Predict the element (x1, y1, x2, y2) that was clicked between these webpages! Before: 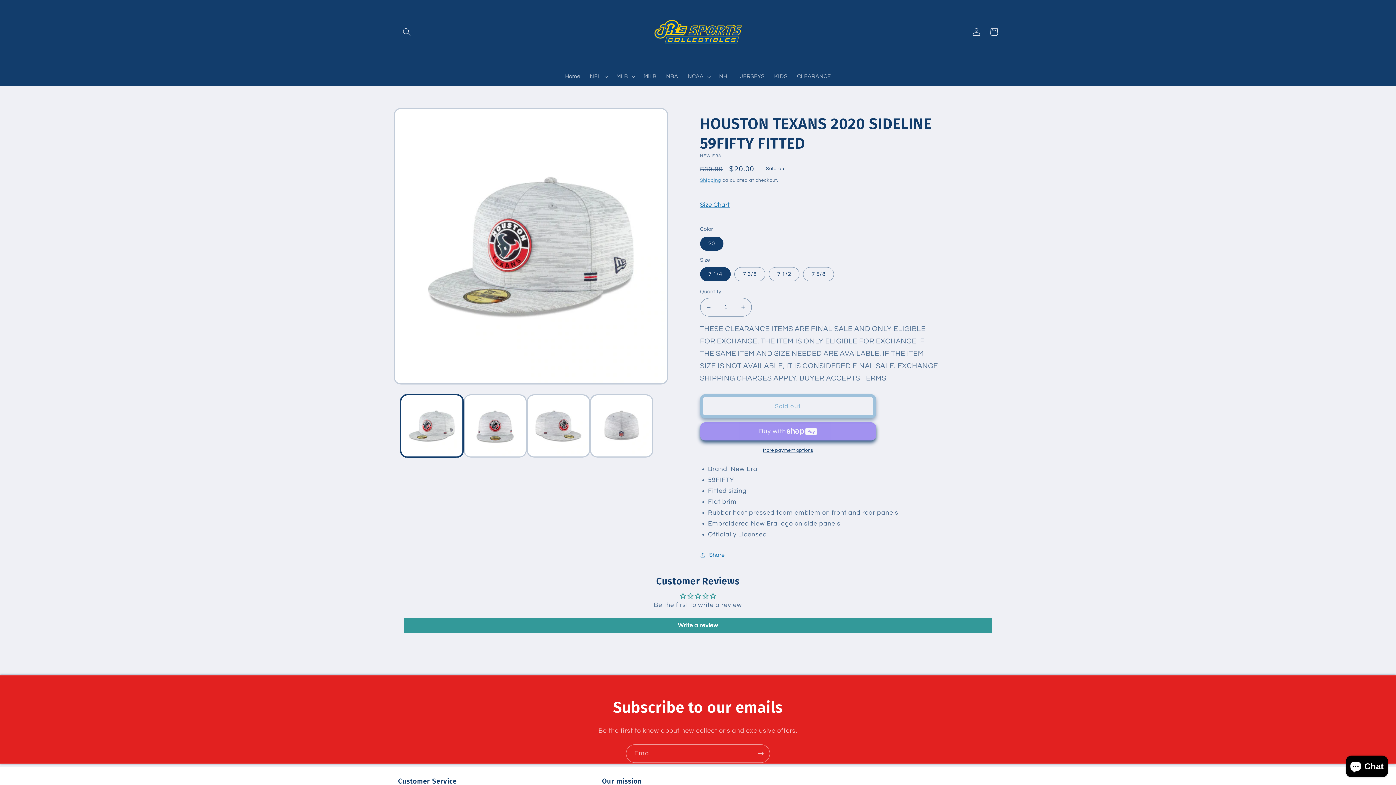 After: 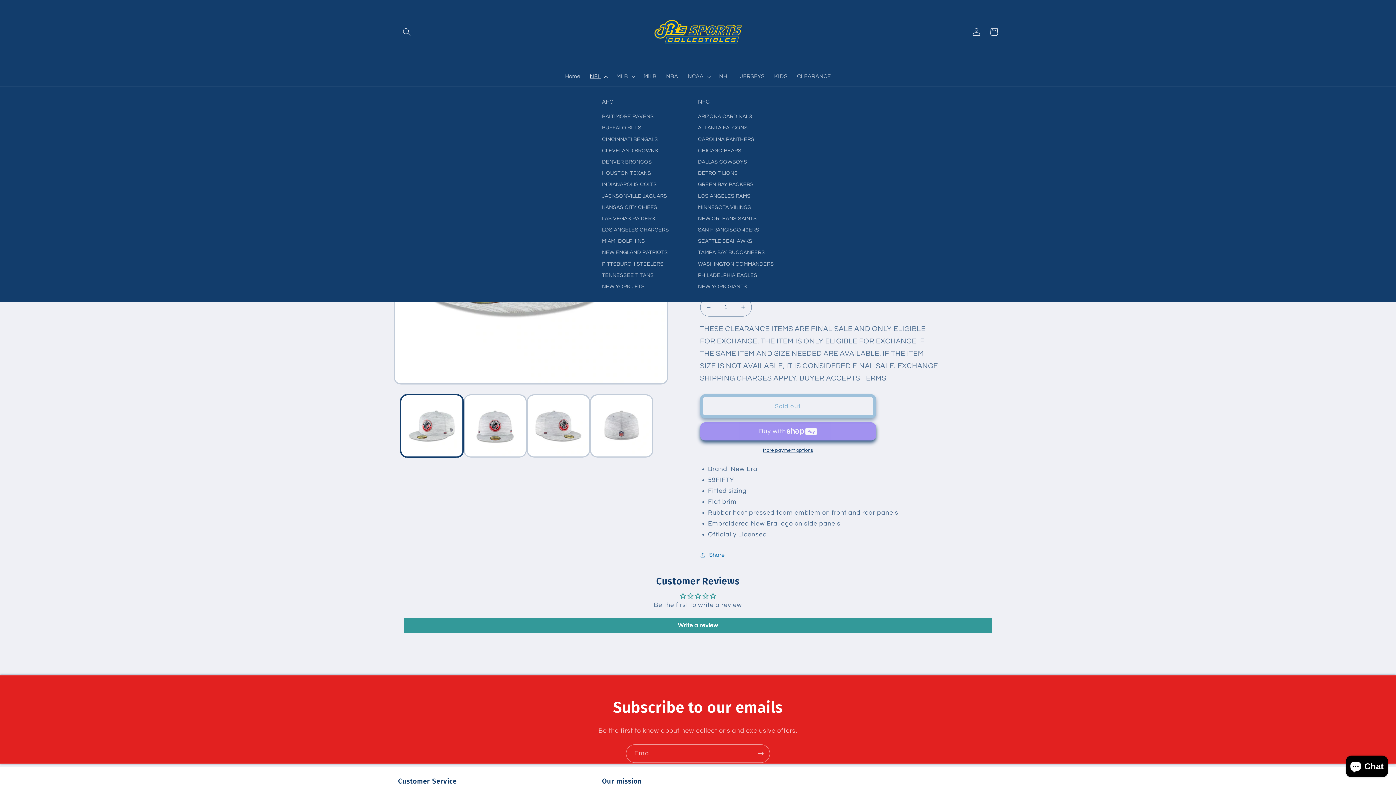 Action: label: NFL bbox: (585, 68, 611, 84)